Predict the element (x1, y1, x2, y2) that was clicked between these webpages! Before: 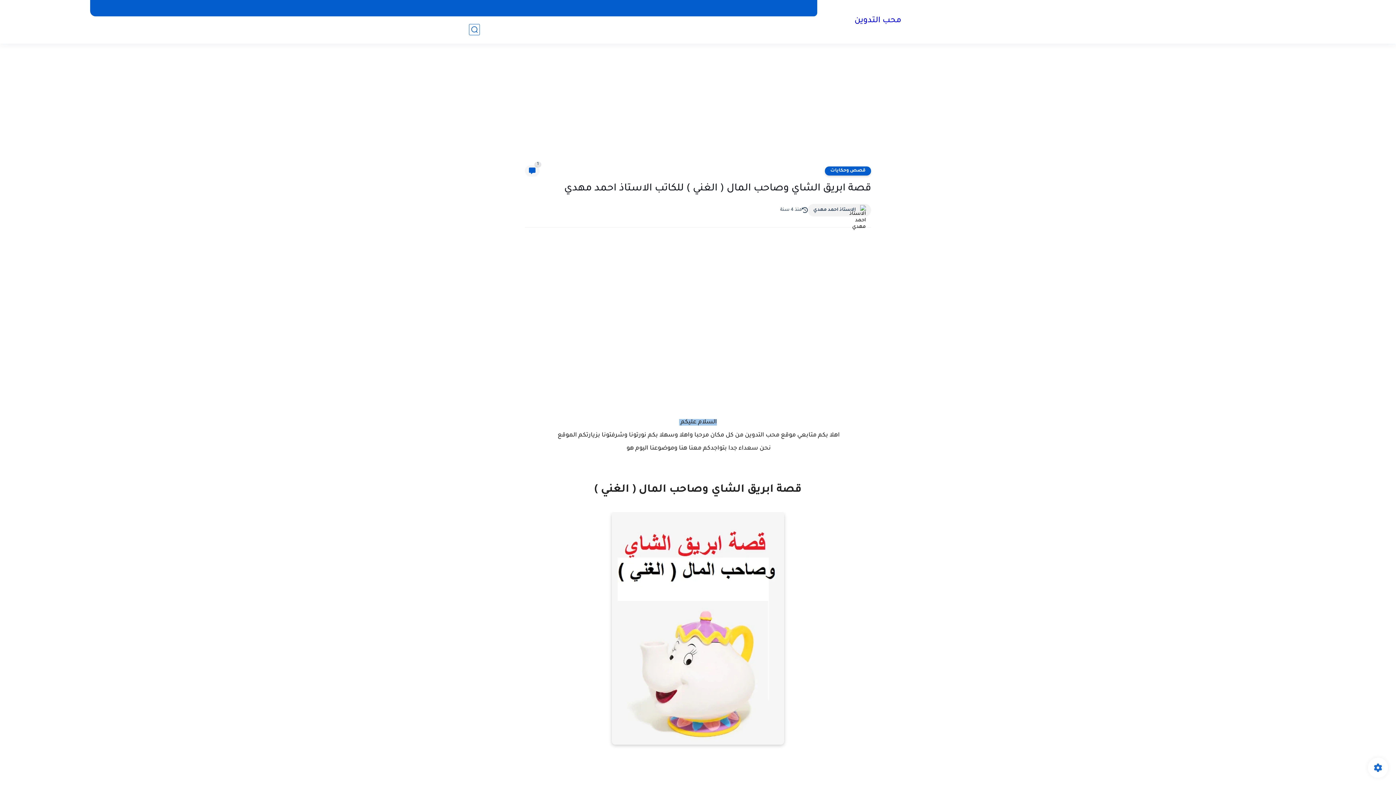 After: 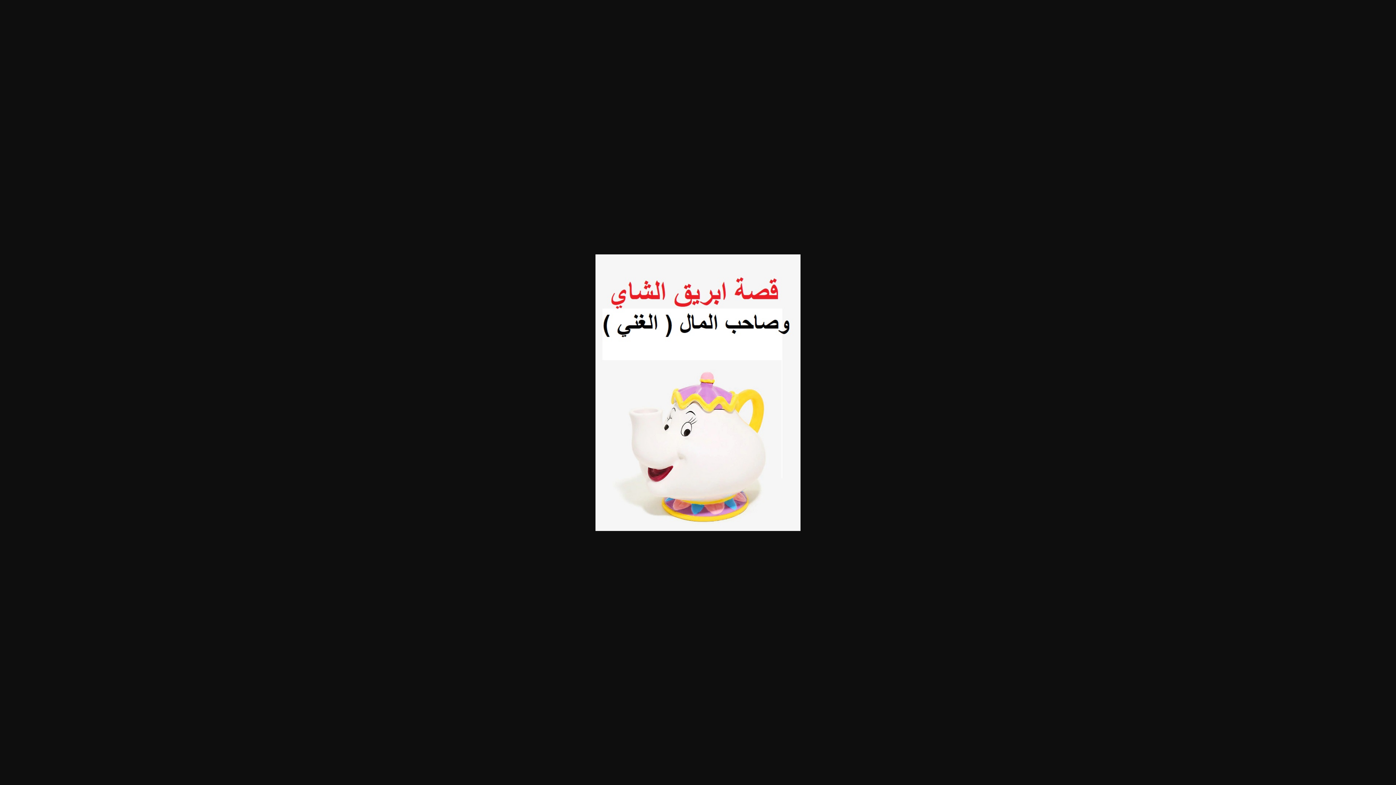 Action: bbox: (525, 512, 871, 750)